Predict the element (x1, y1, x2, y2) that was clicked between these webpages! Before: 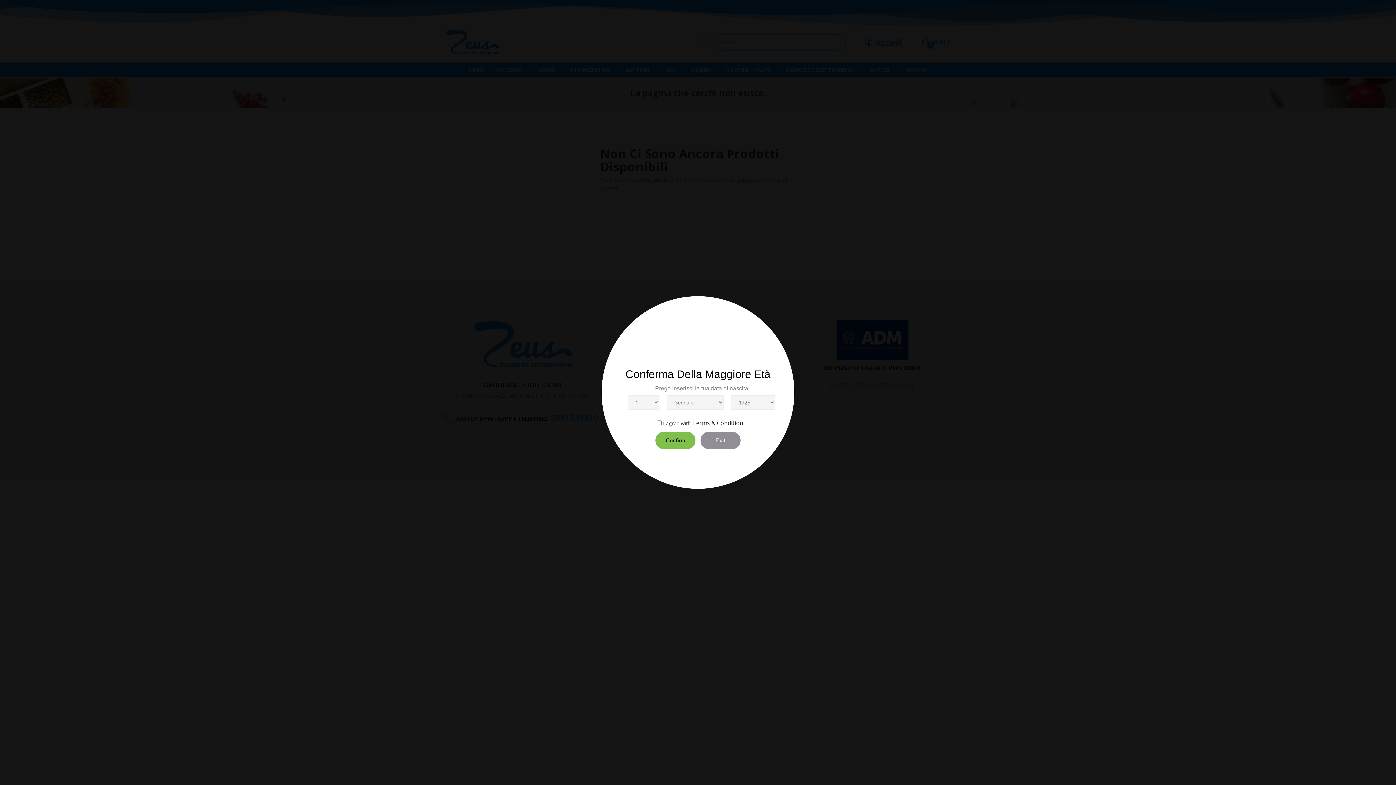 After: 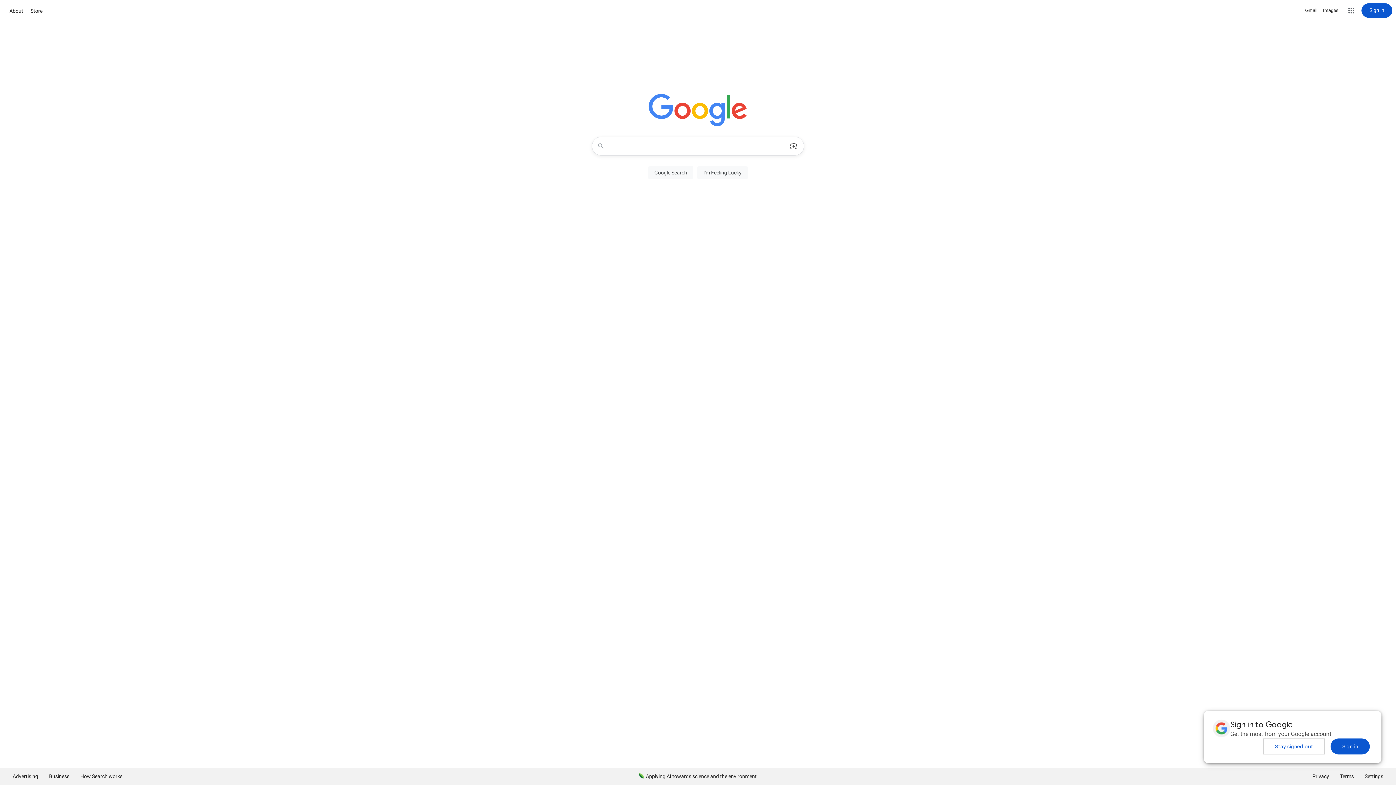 Action: bbox: (700, 432, 740, 449) label: Exit